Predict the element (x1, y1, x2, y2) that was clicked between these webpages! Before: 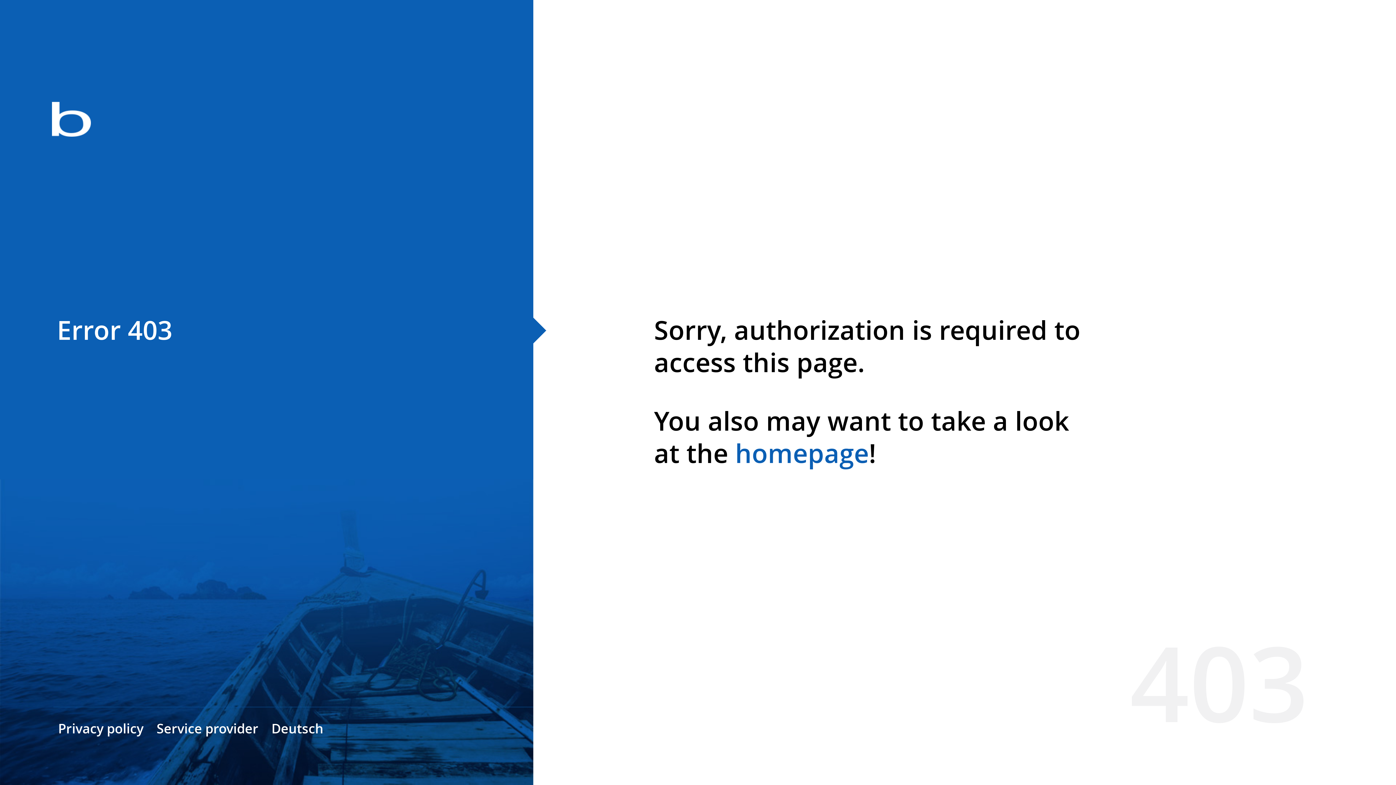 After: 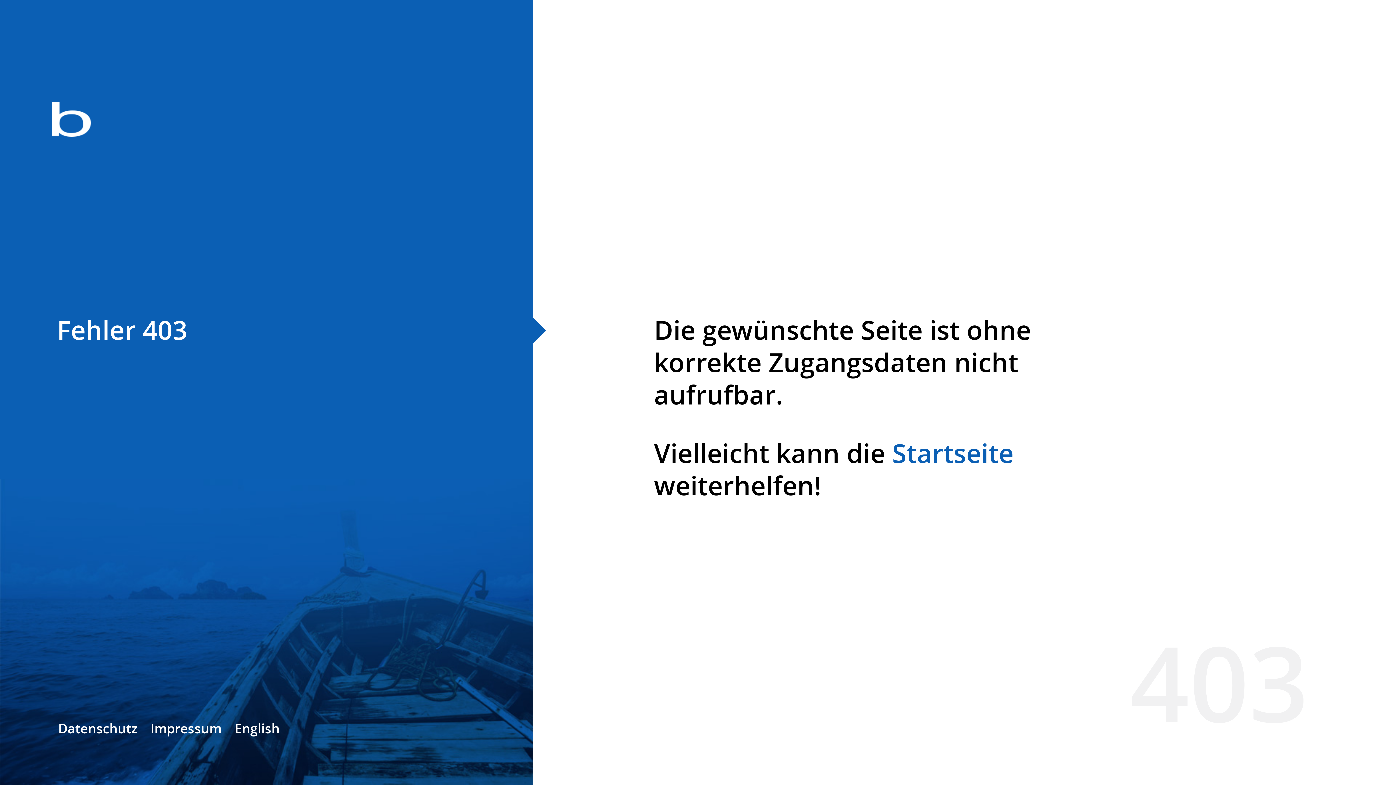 Action: bbox: (271, 720, 323, 737) label: Deutsch